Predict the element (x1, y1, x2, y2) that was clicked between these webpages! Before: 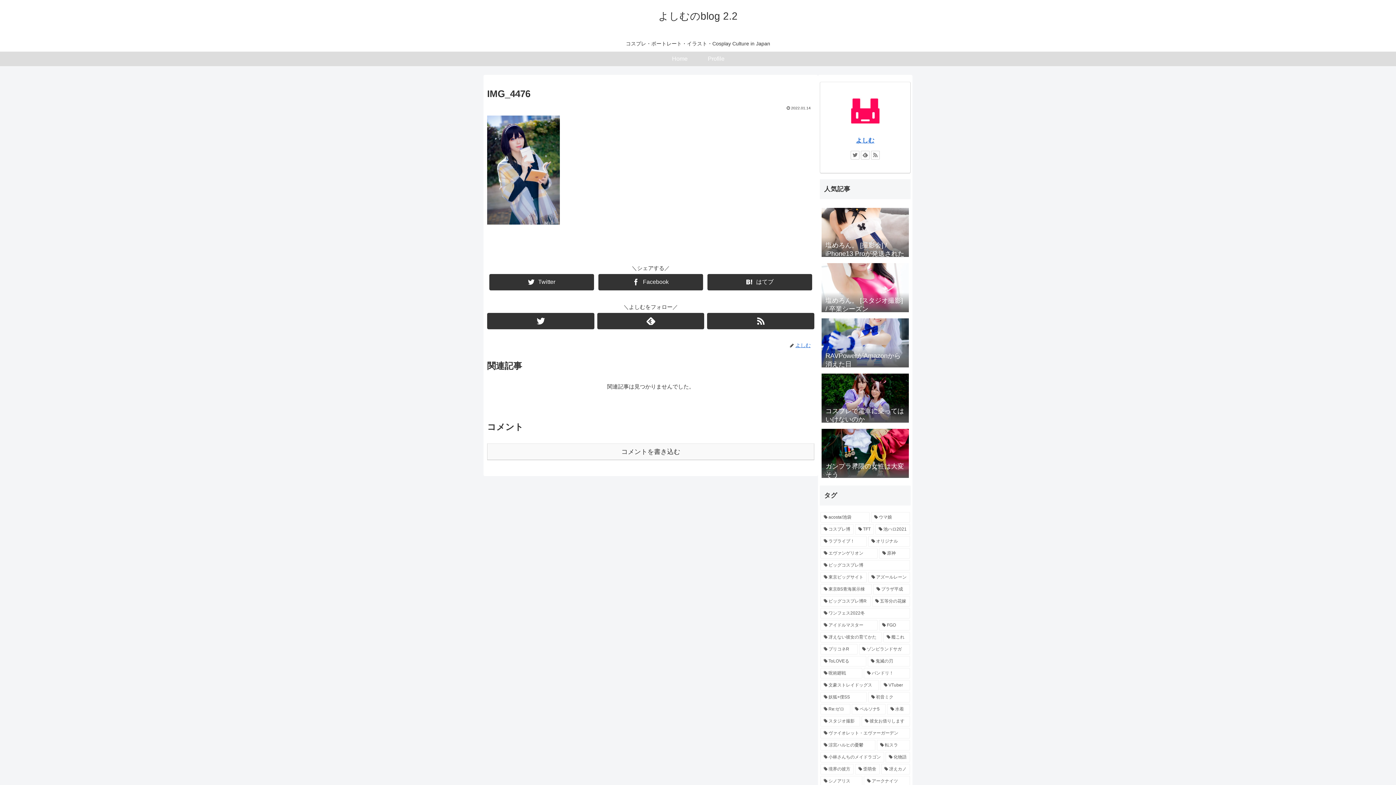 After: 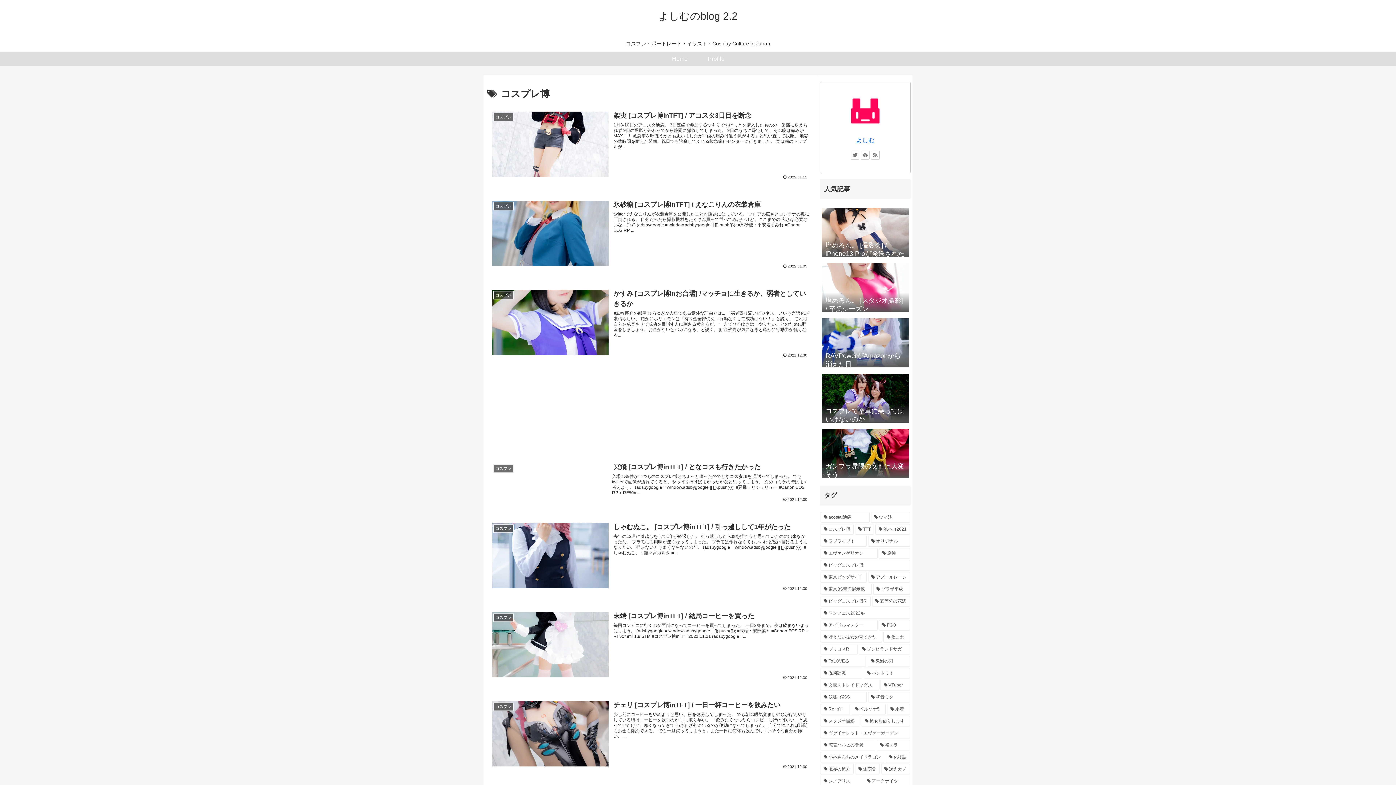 Action: label: コスプレ博 (56個の項目) bbox: (820, 524, 853, 534)